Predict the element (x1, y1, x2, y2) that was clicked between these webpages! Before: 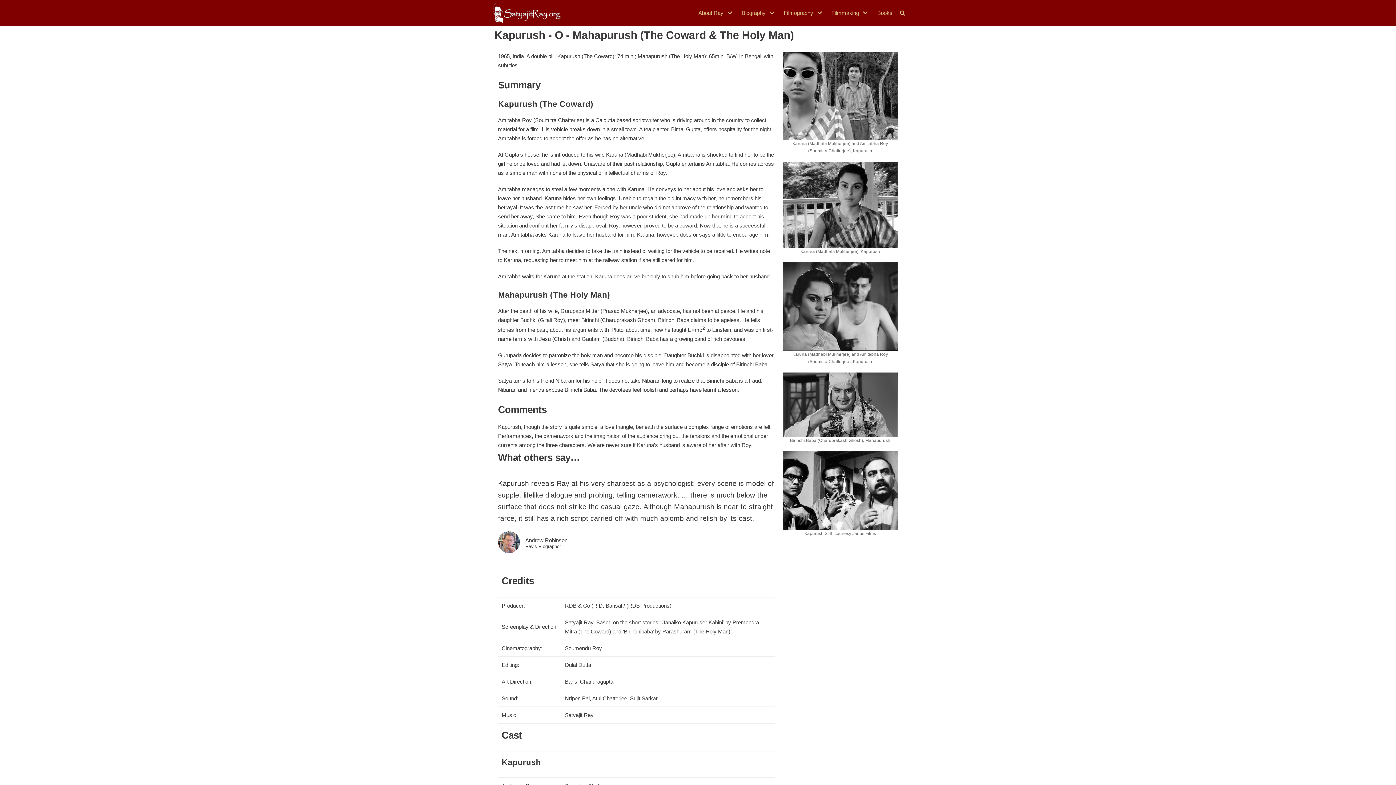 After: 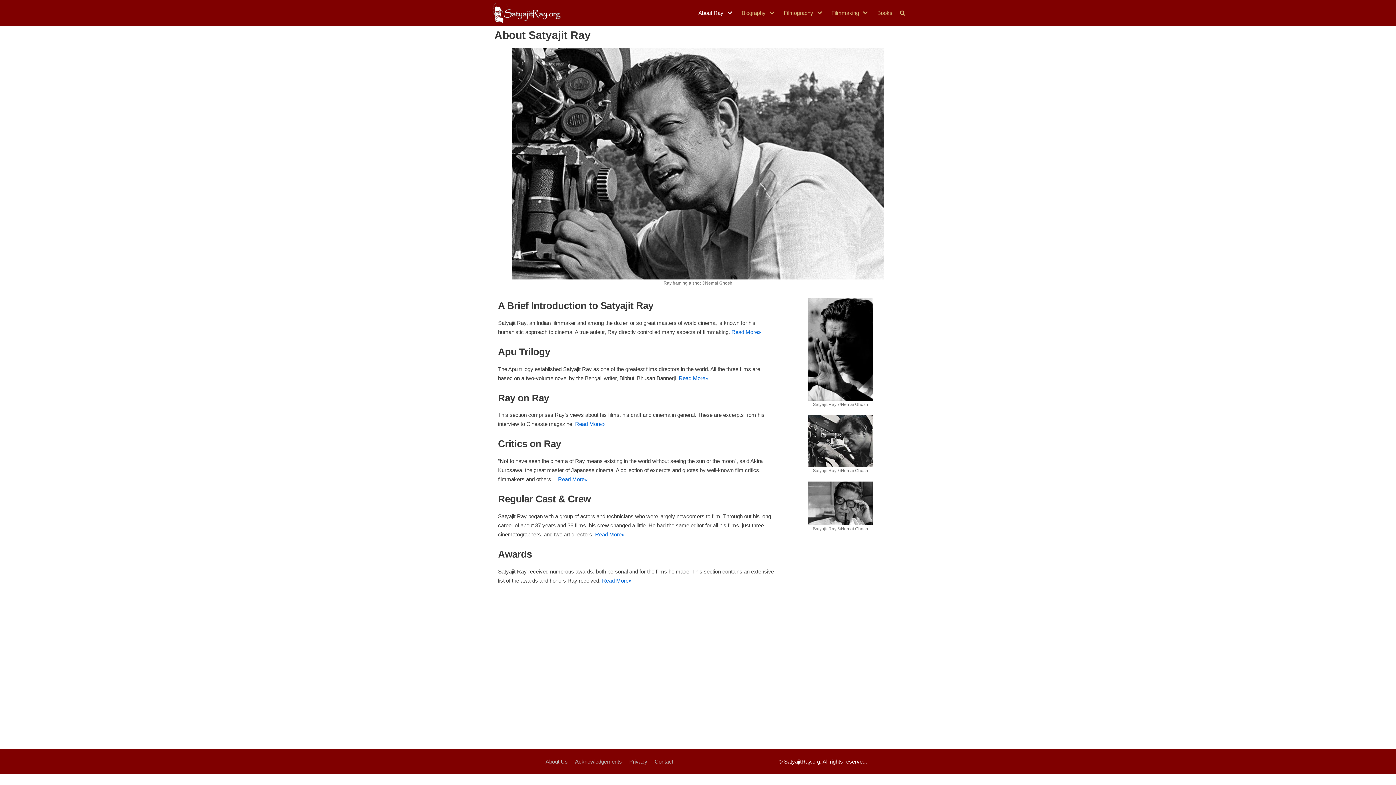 Action: label: About Ray bbox: (698, 8, 734, 17)